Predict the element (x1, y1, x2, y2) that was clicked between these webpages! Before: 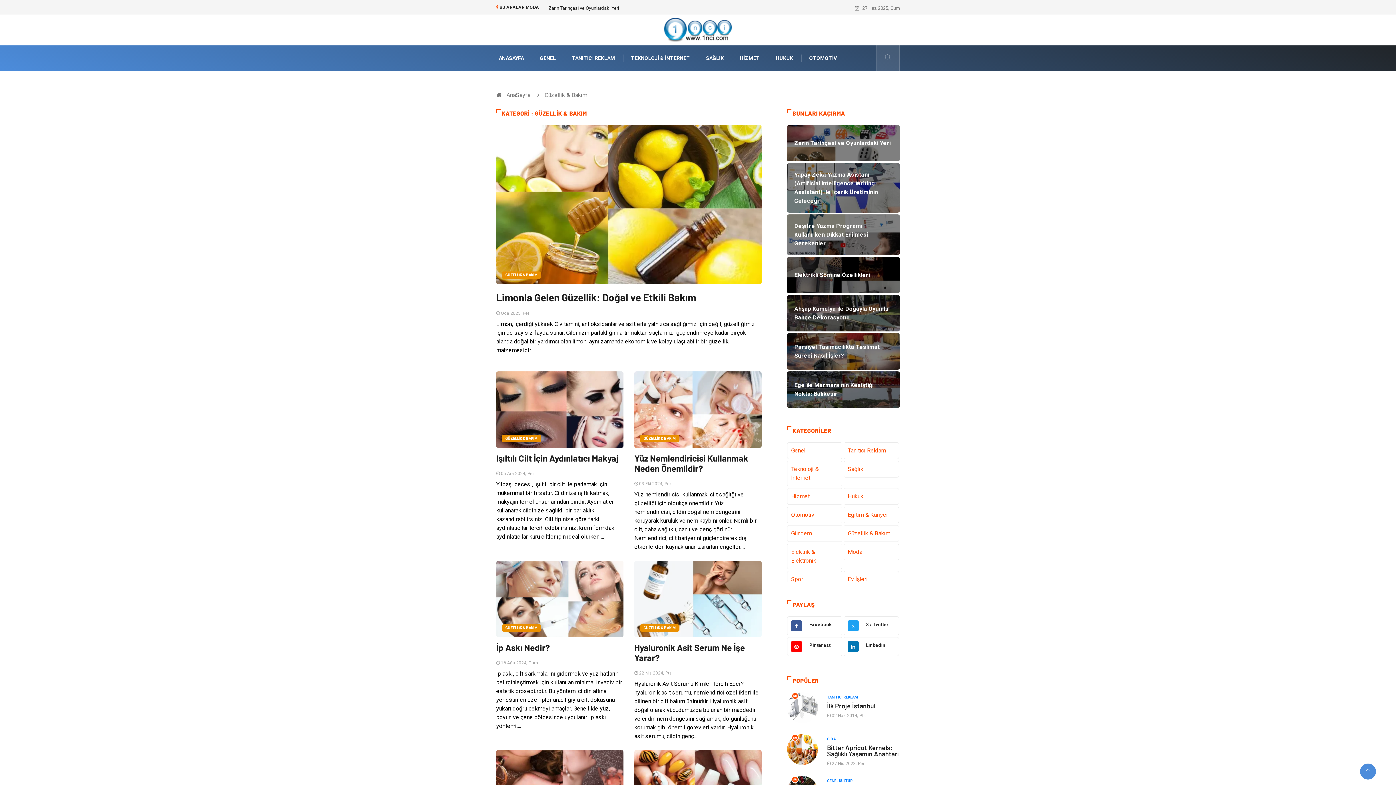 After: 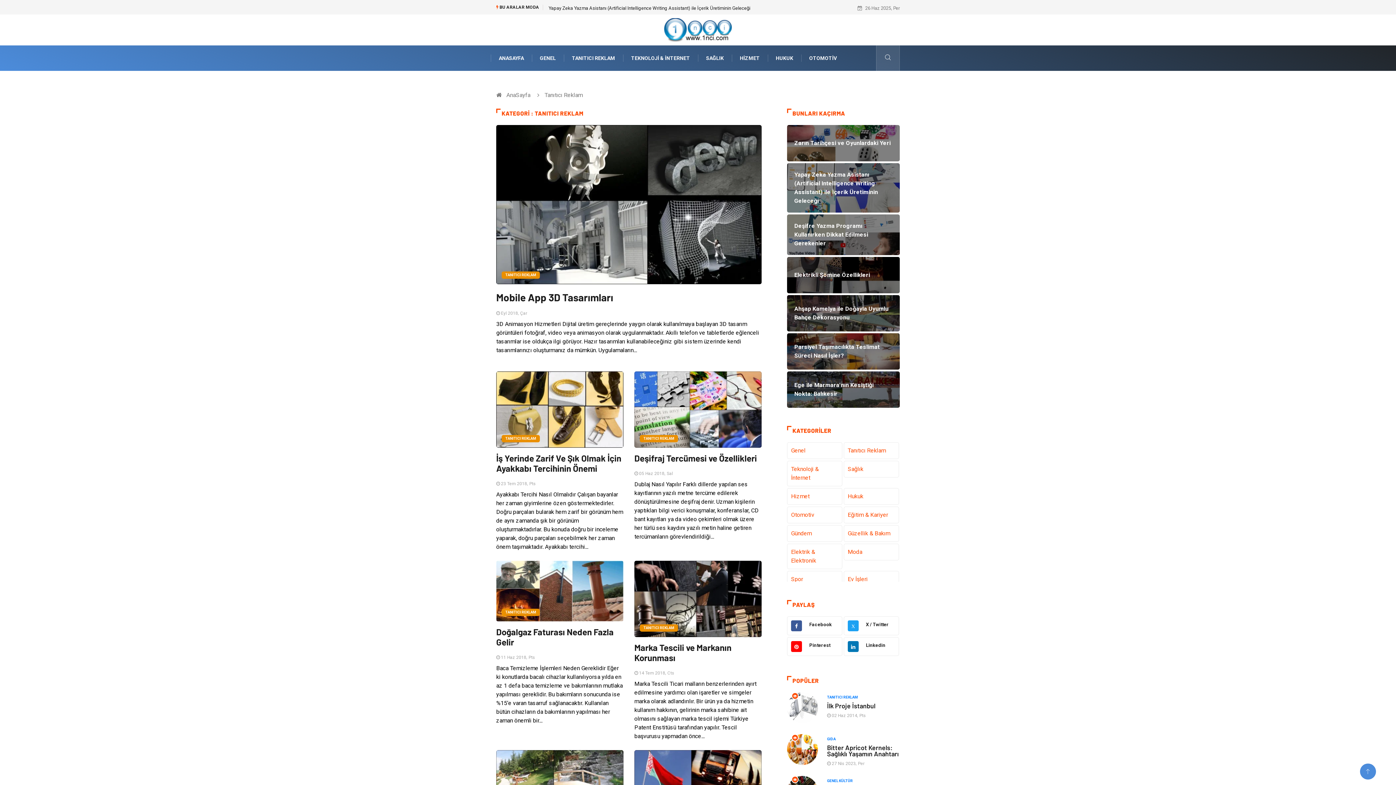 Action: label: TANITICI REKLAM bbox: (564, 45, 623, 70)